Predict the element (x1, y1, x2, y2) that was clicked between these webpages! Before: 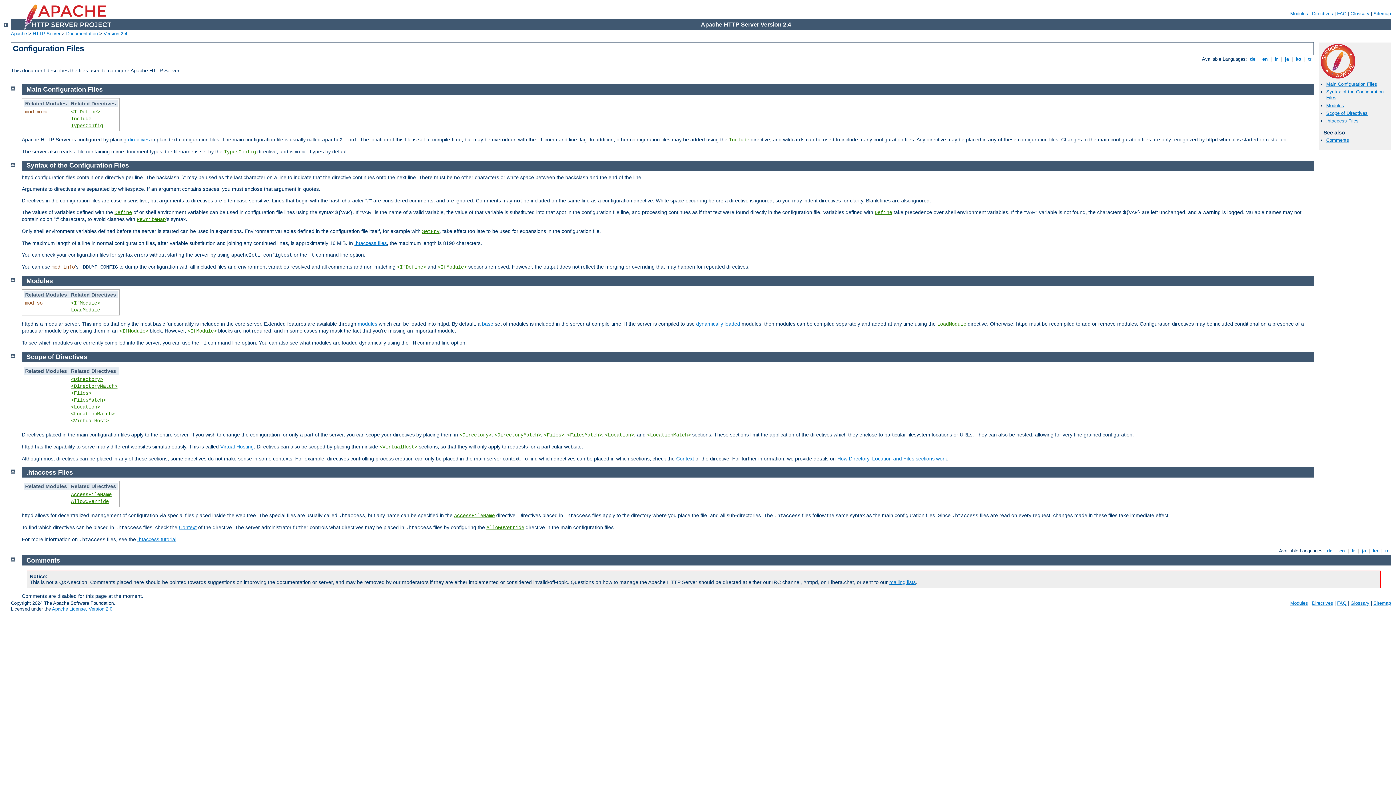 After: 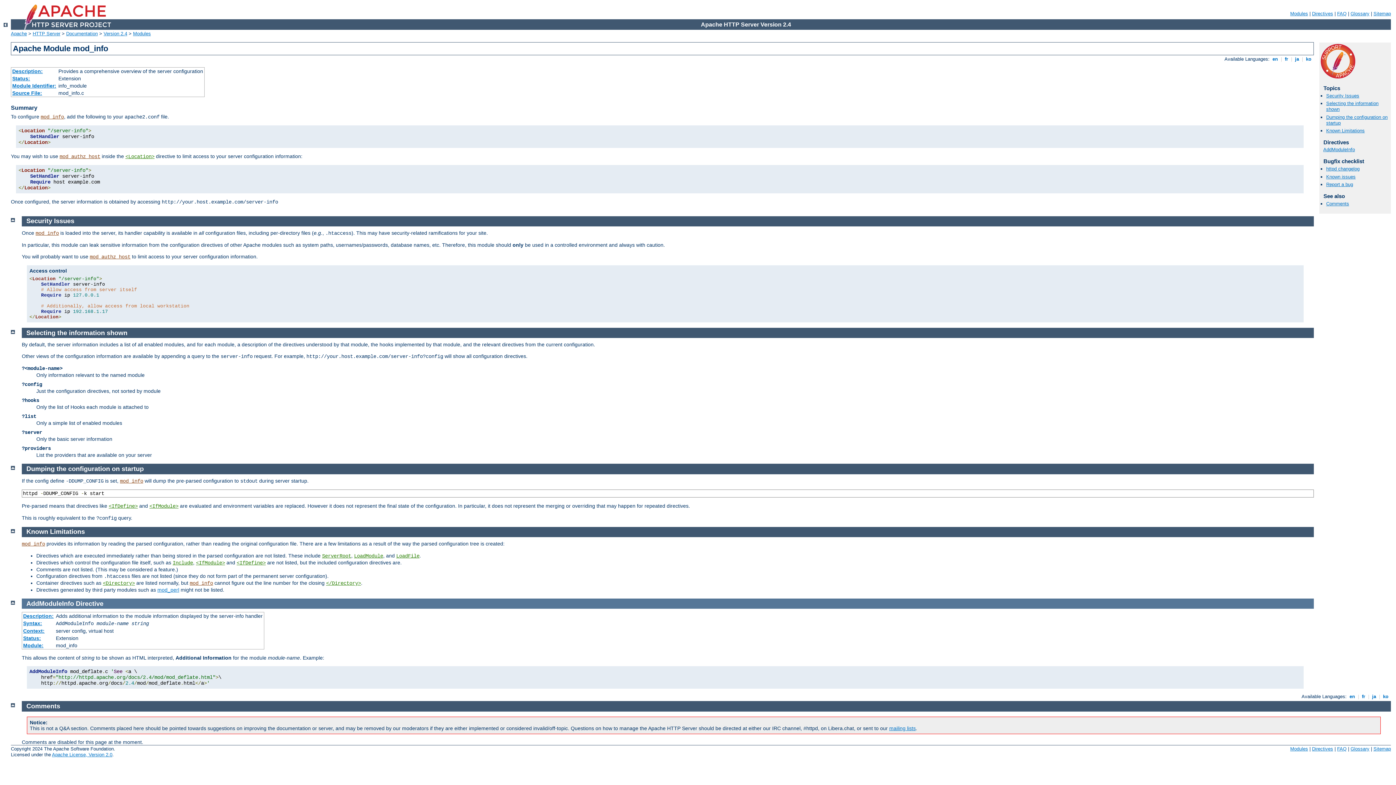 Action: label: mod_info bbox: (51, 264, 74, 270)